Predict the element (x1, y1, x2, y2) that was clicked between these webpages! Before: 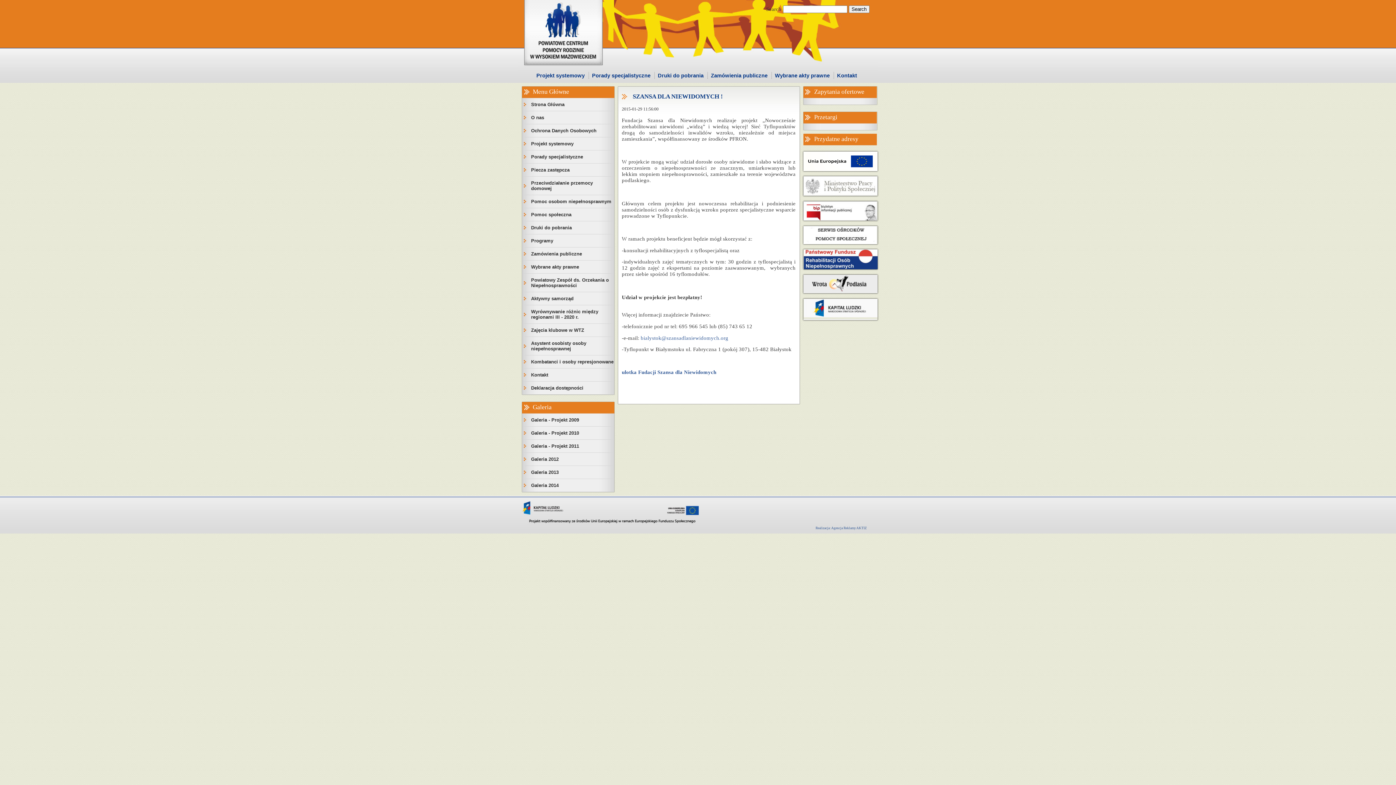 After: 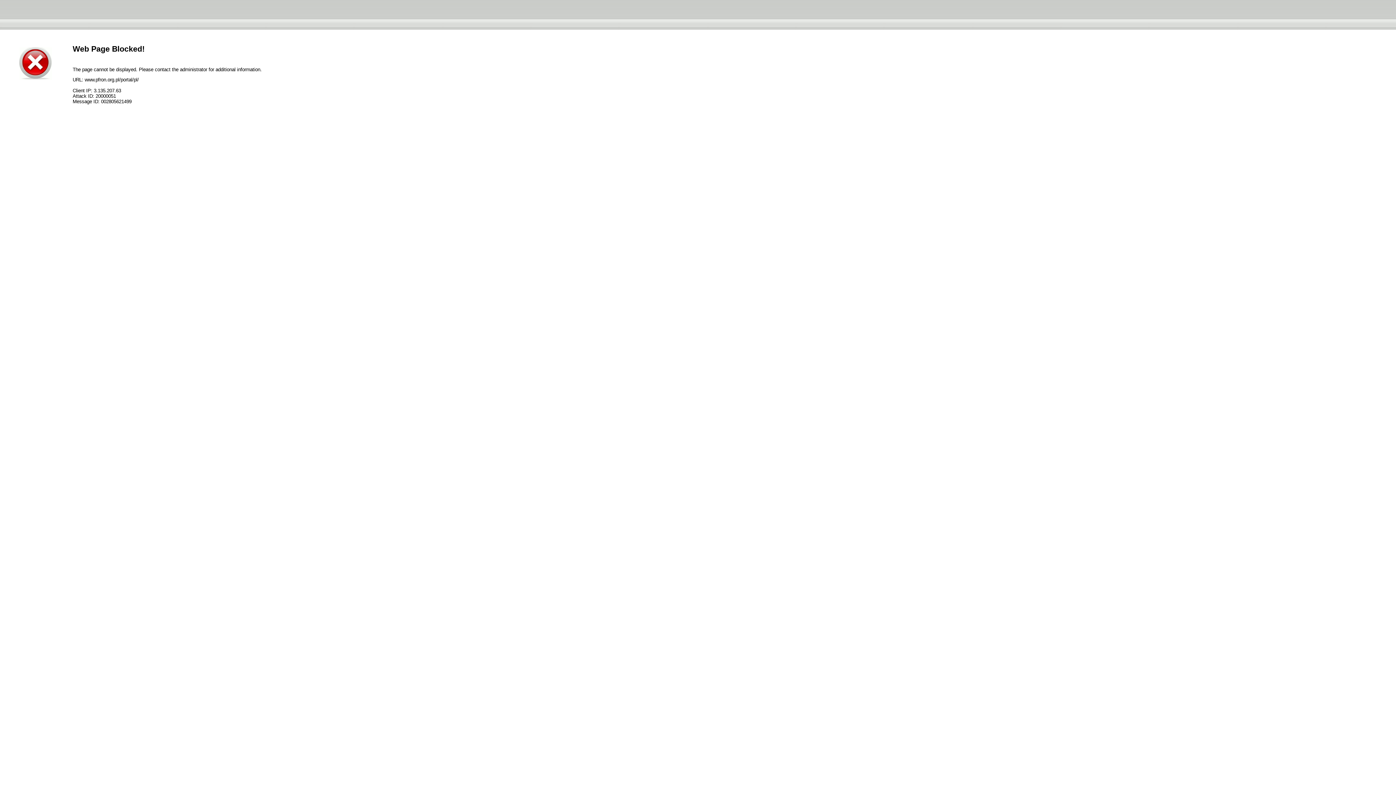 Action: bbox: (803, 264, 877, 270)